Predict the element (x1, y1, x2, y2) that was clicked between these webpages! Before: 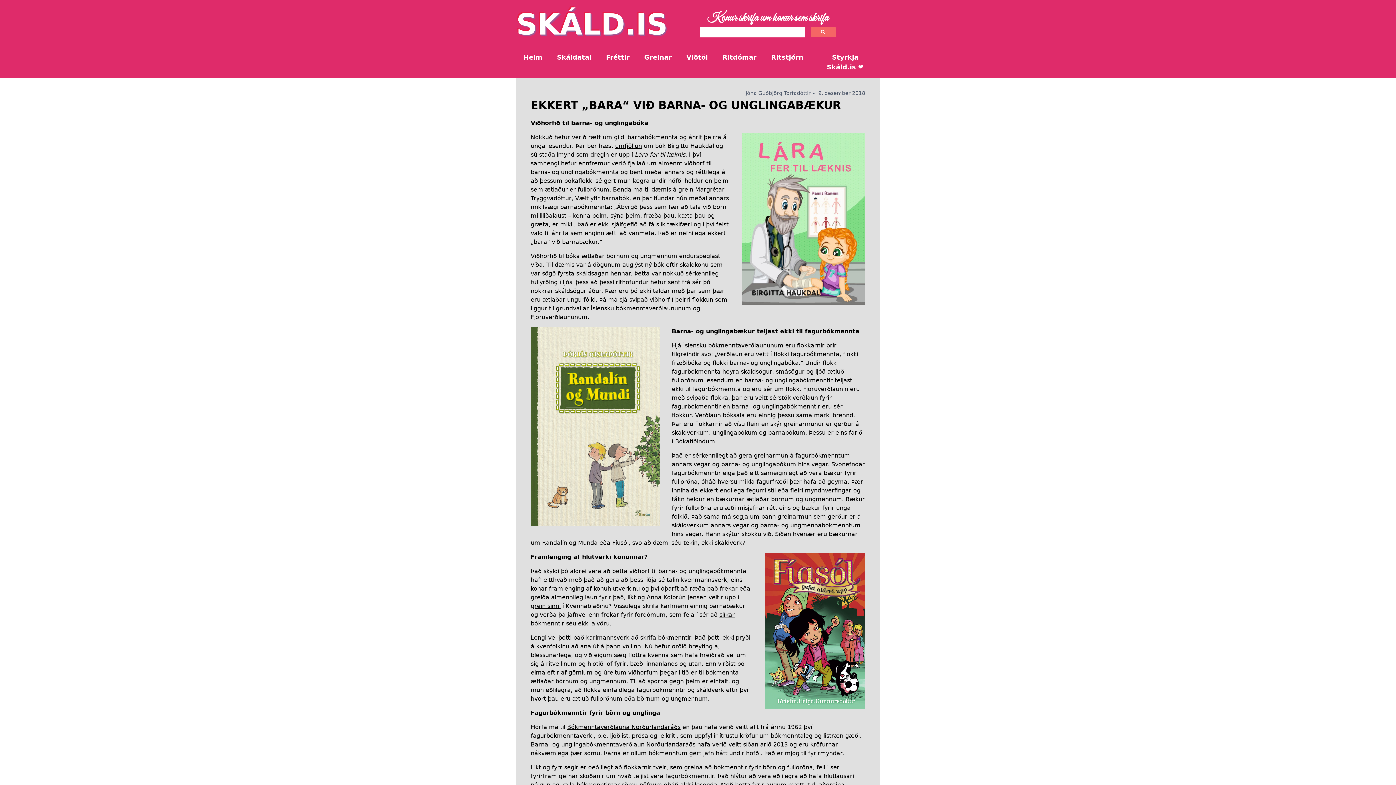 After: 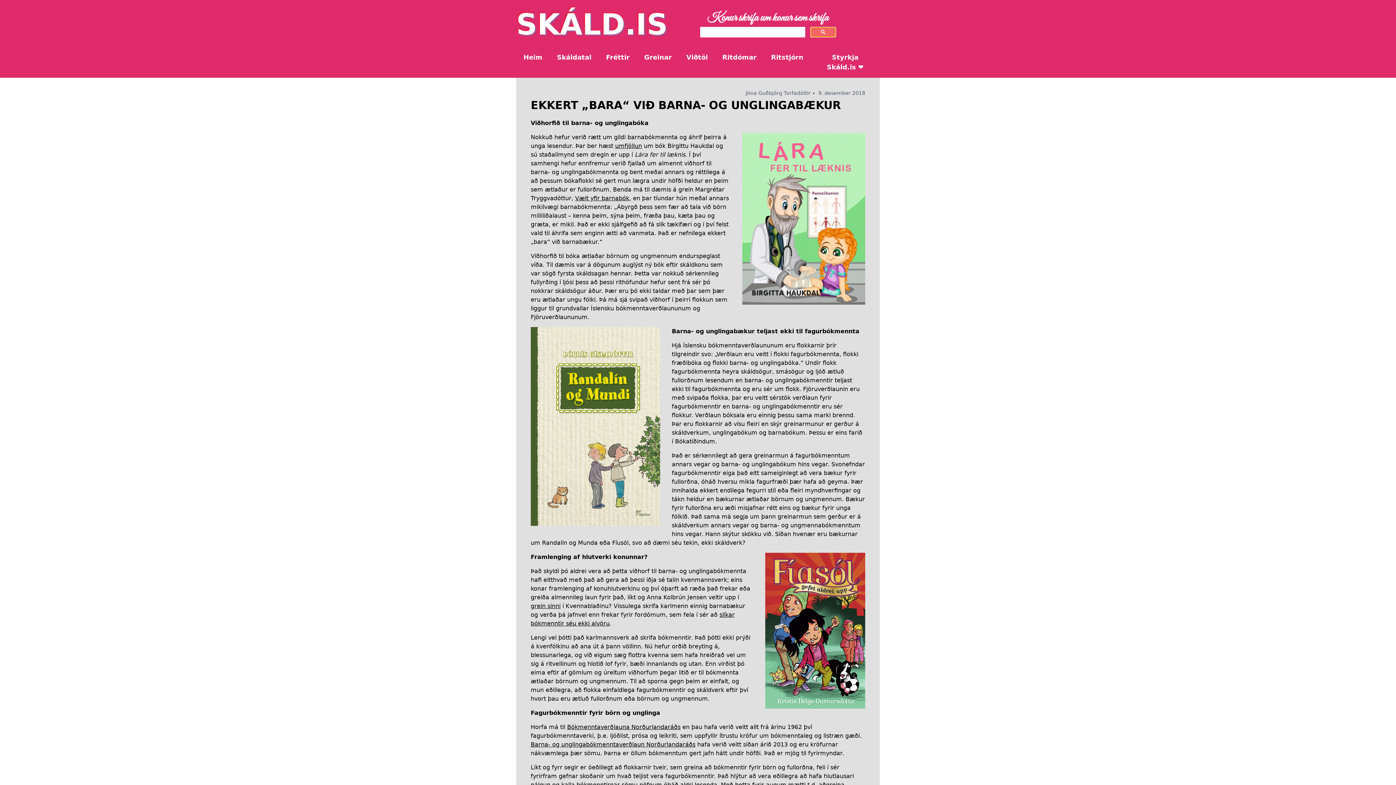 Action: bbox: (810, 27, 836, 37)